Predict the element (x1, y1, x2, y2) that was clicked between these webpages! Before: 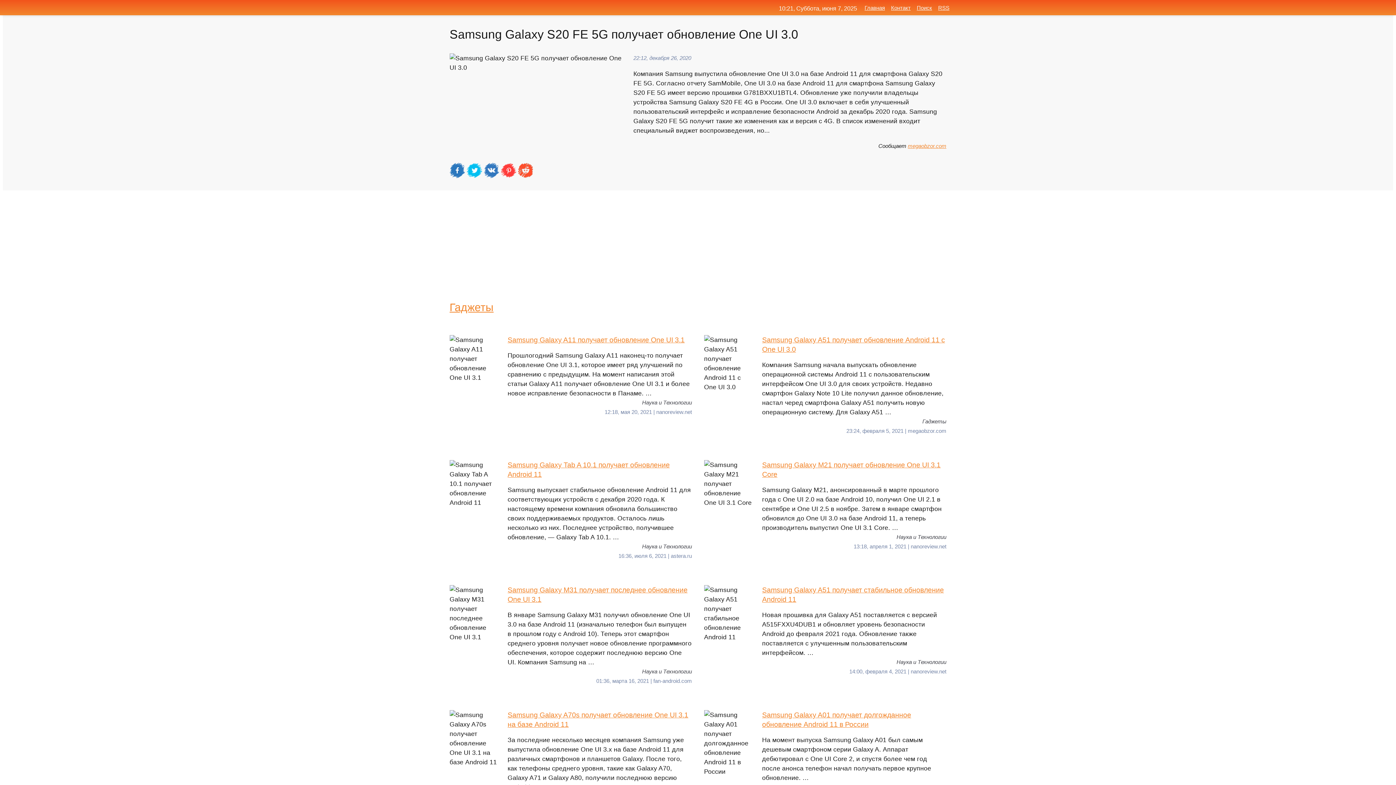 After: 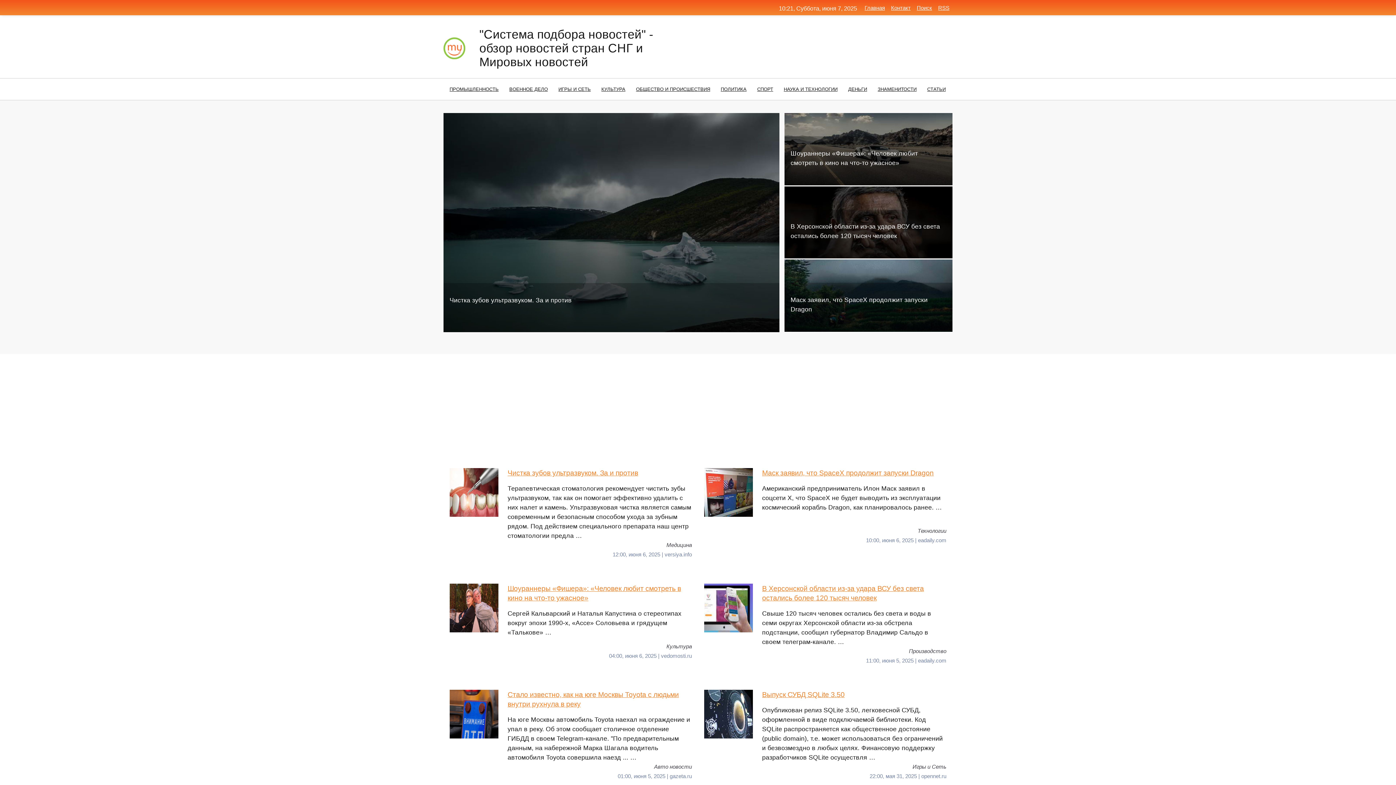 Action: label: Главная bbox: (864, 4, 885, 10)